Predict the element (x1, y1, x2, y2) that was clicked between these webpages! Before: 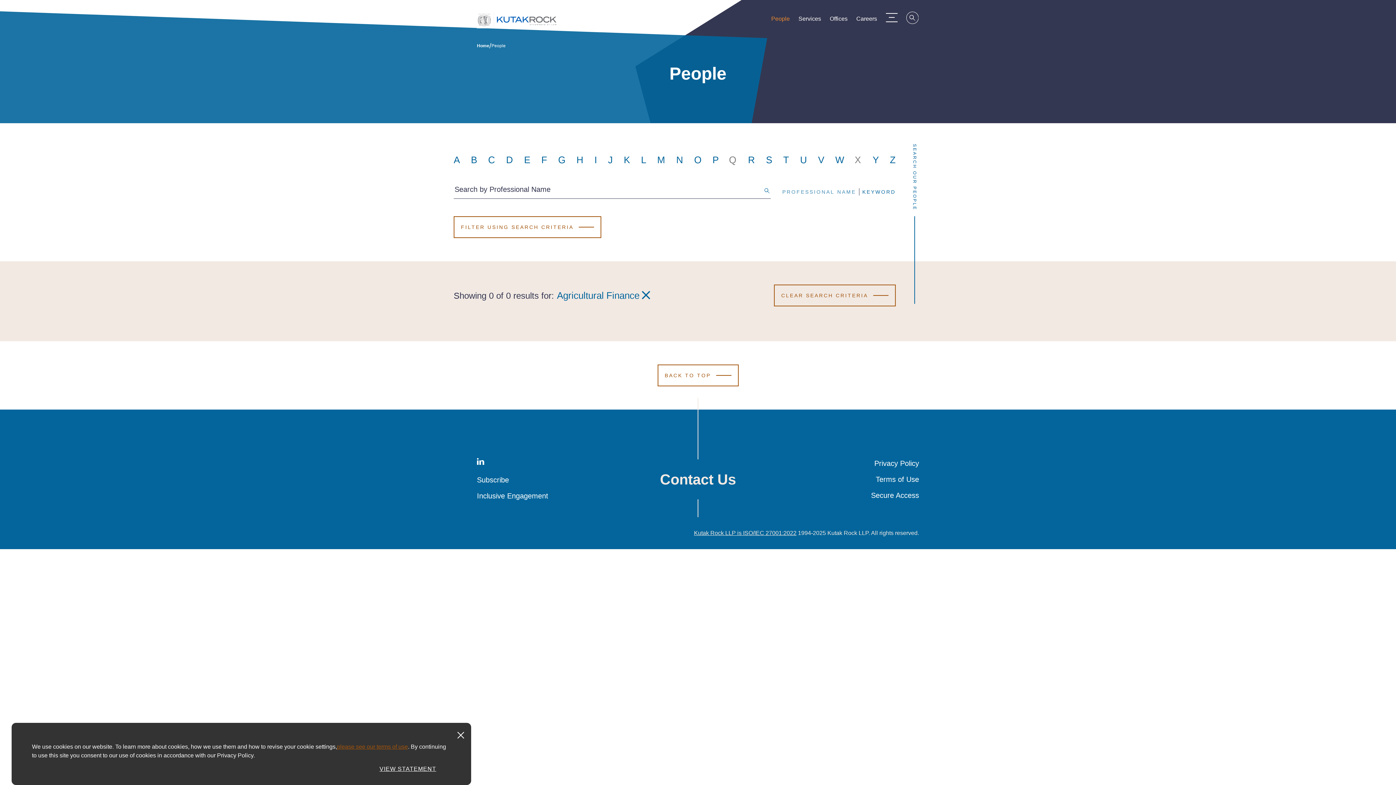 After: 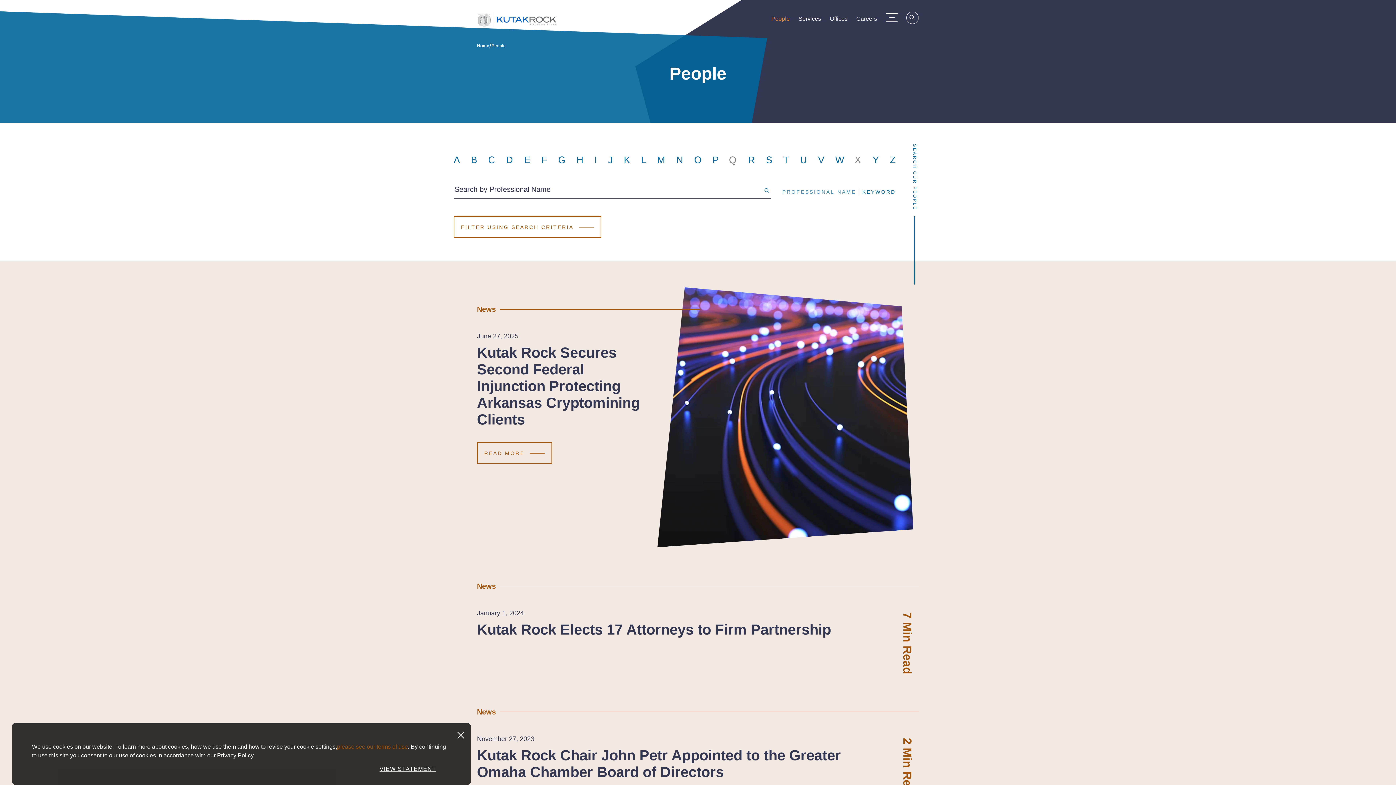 Action: bbox: (774, 284, 896, 306) label: CLEAR SEARCH CRITERIA